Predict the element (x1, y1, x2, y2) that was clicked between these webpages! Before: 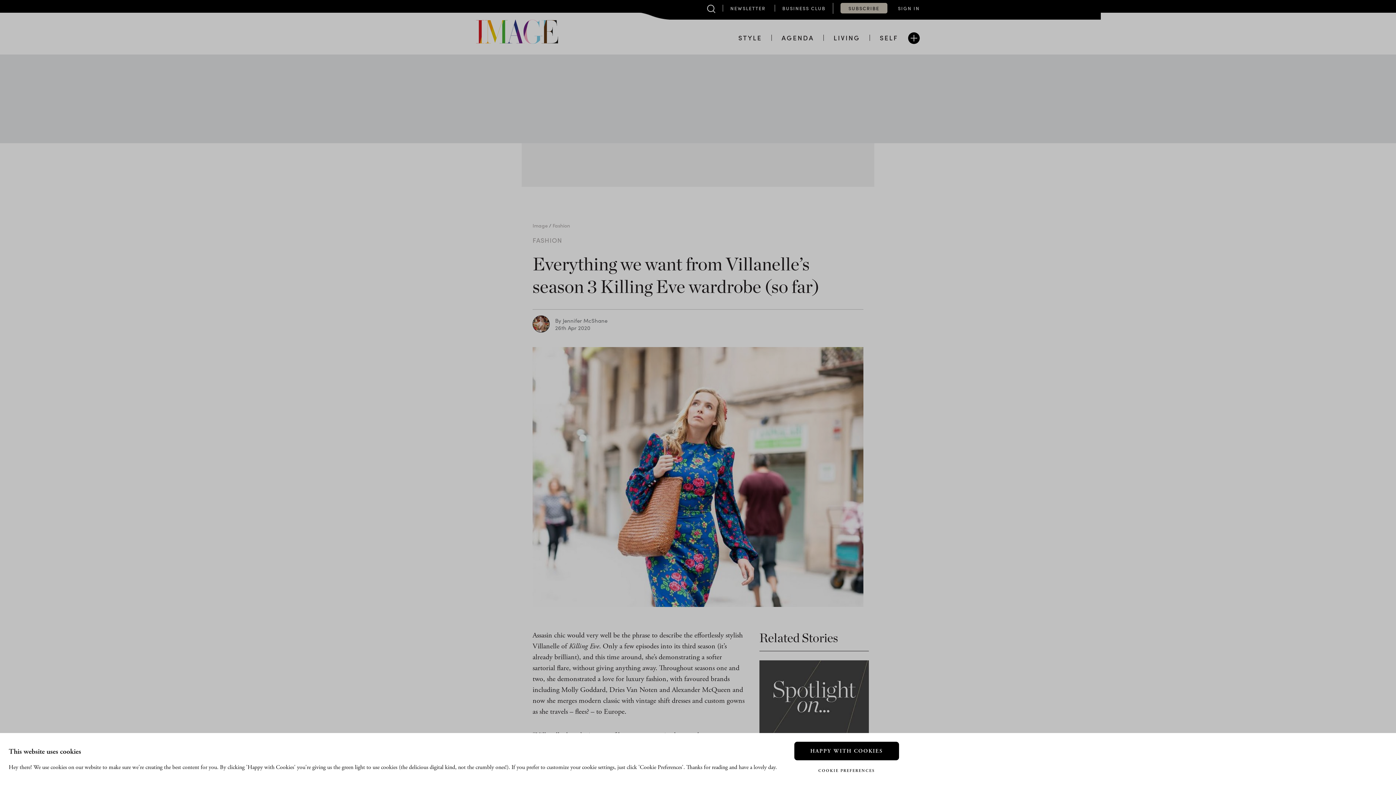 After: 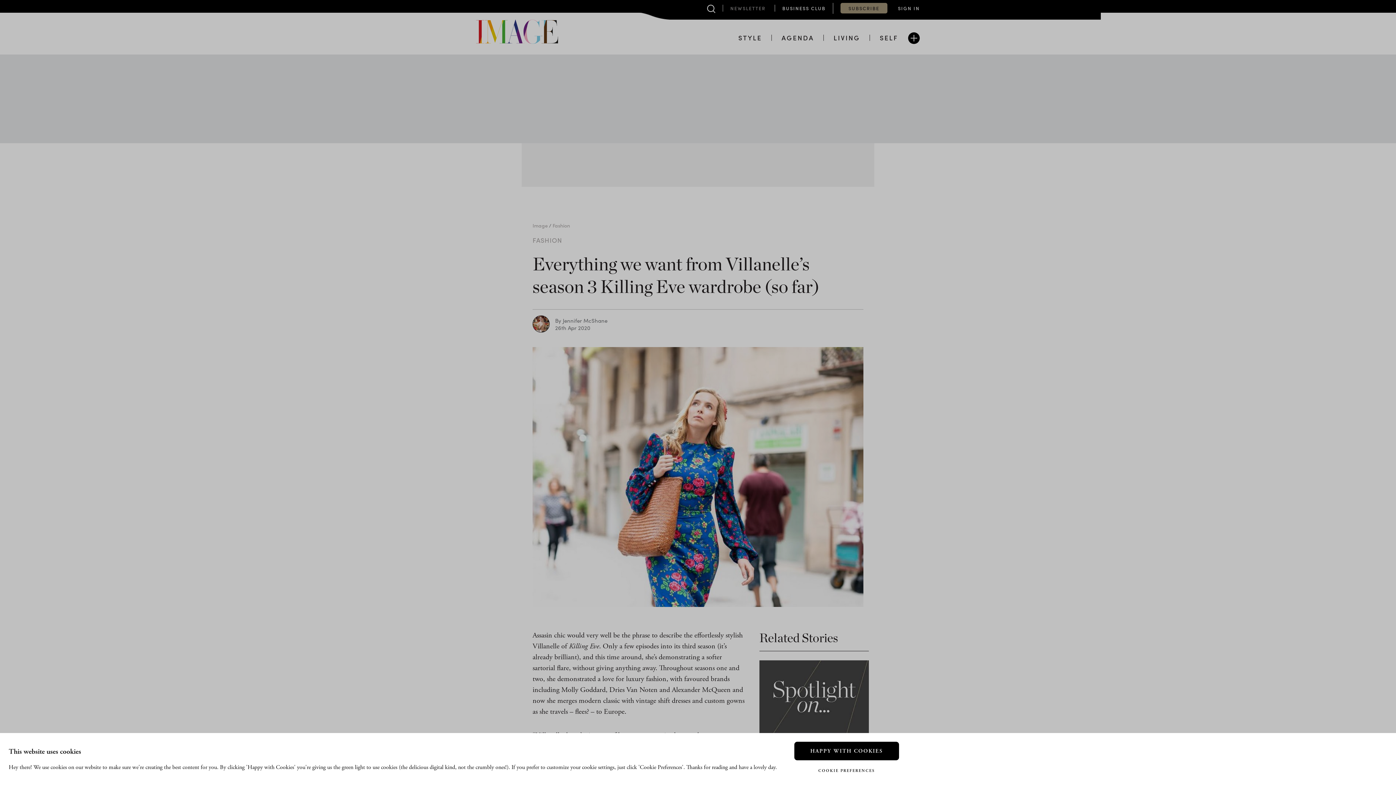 Action: label: NEWSLETTER bbox: (722, 4, 765, 11)